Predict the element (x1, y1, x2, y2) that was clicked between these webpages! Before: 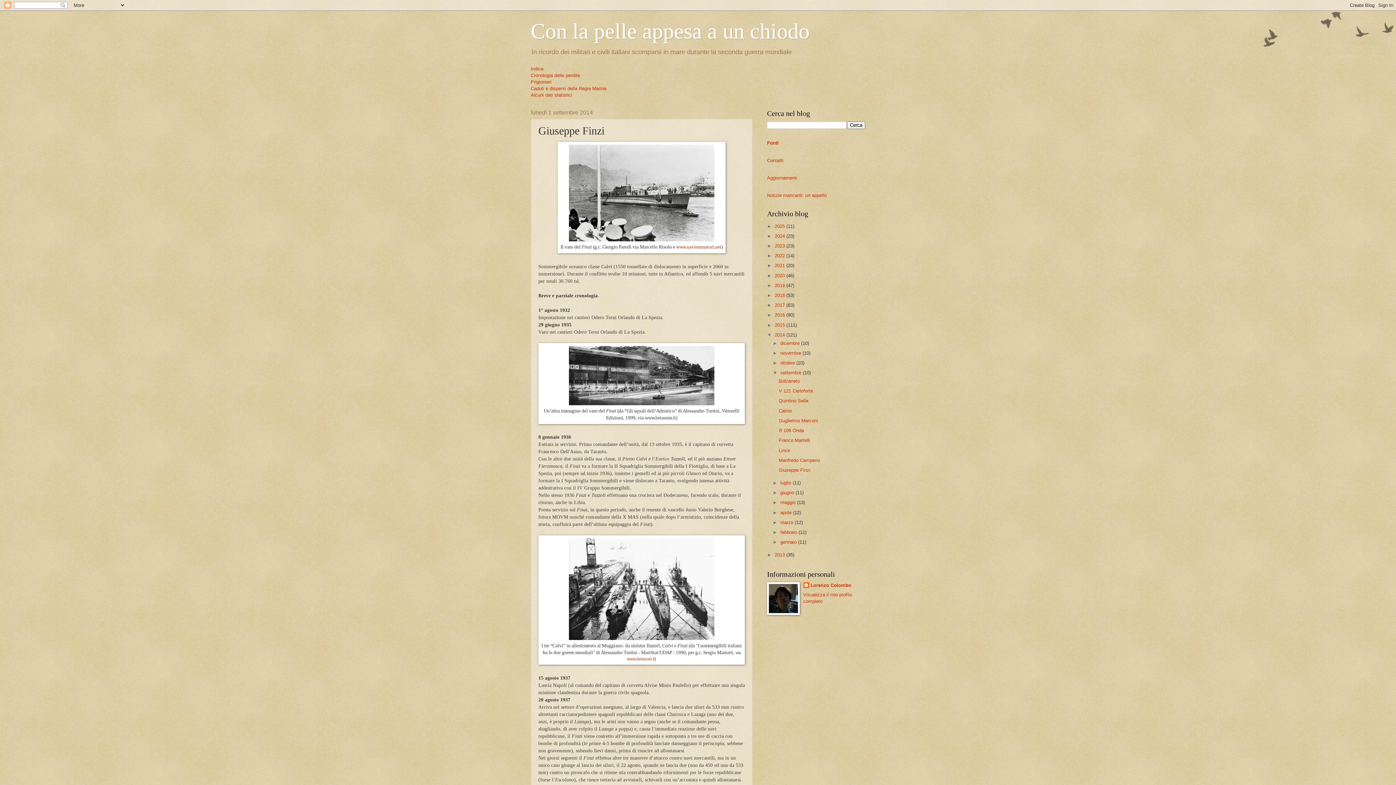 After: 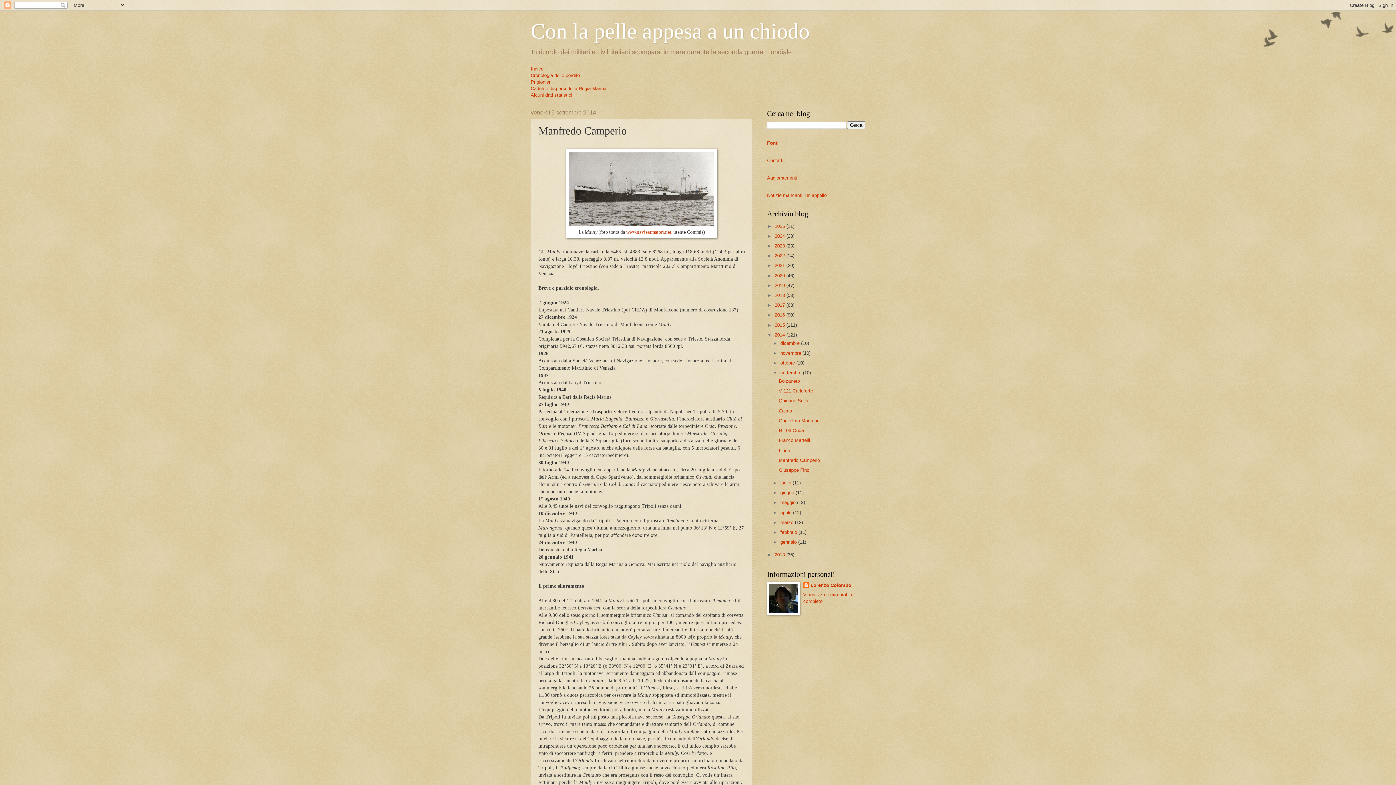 Action: label: Manfredo Camperio bbox: (778, 457, 820, 463)